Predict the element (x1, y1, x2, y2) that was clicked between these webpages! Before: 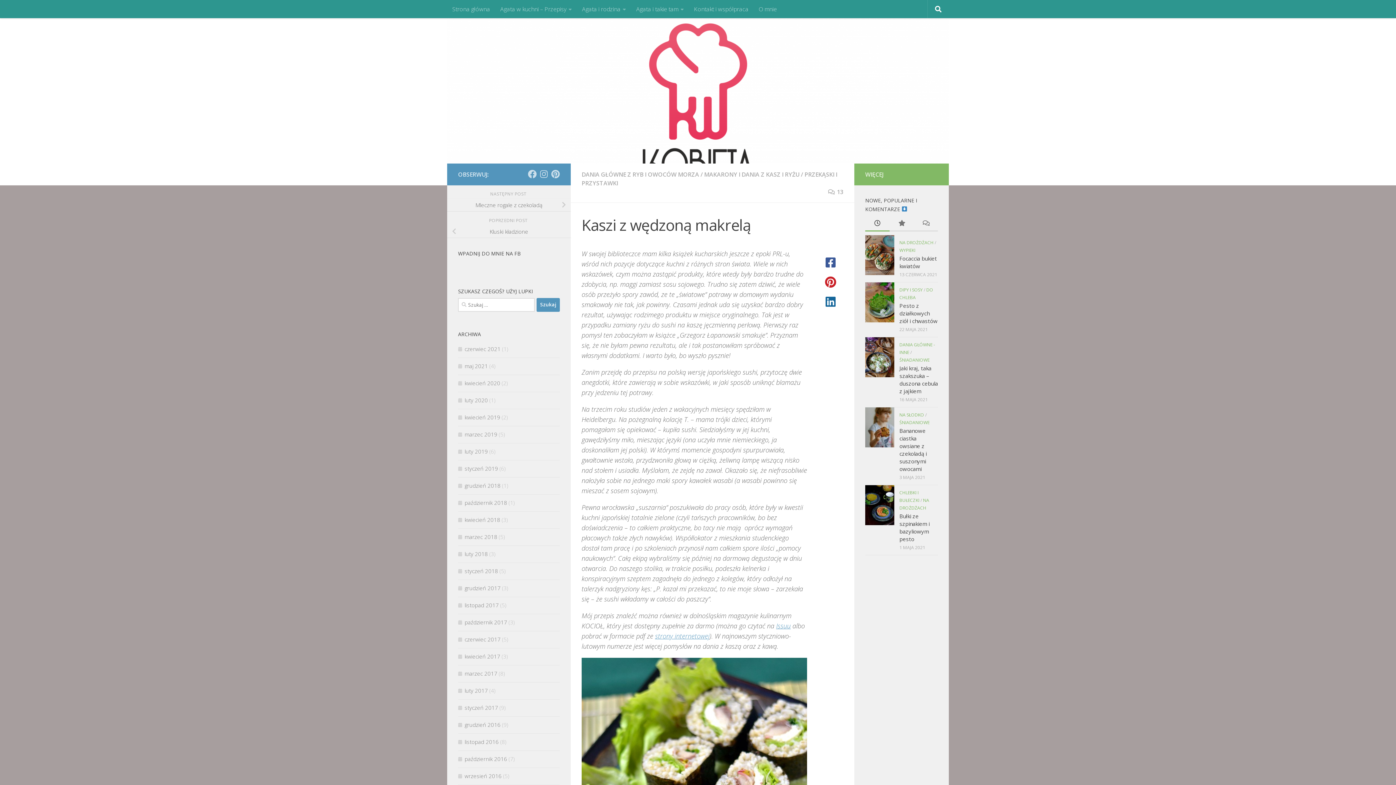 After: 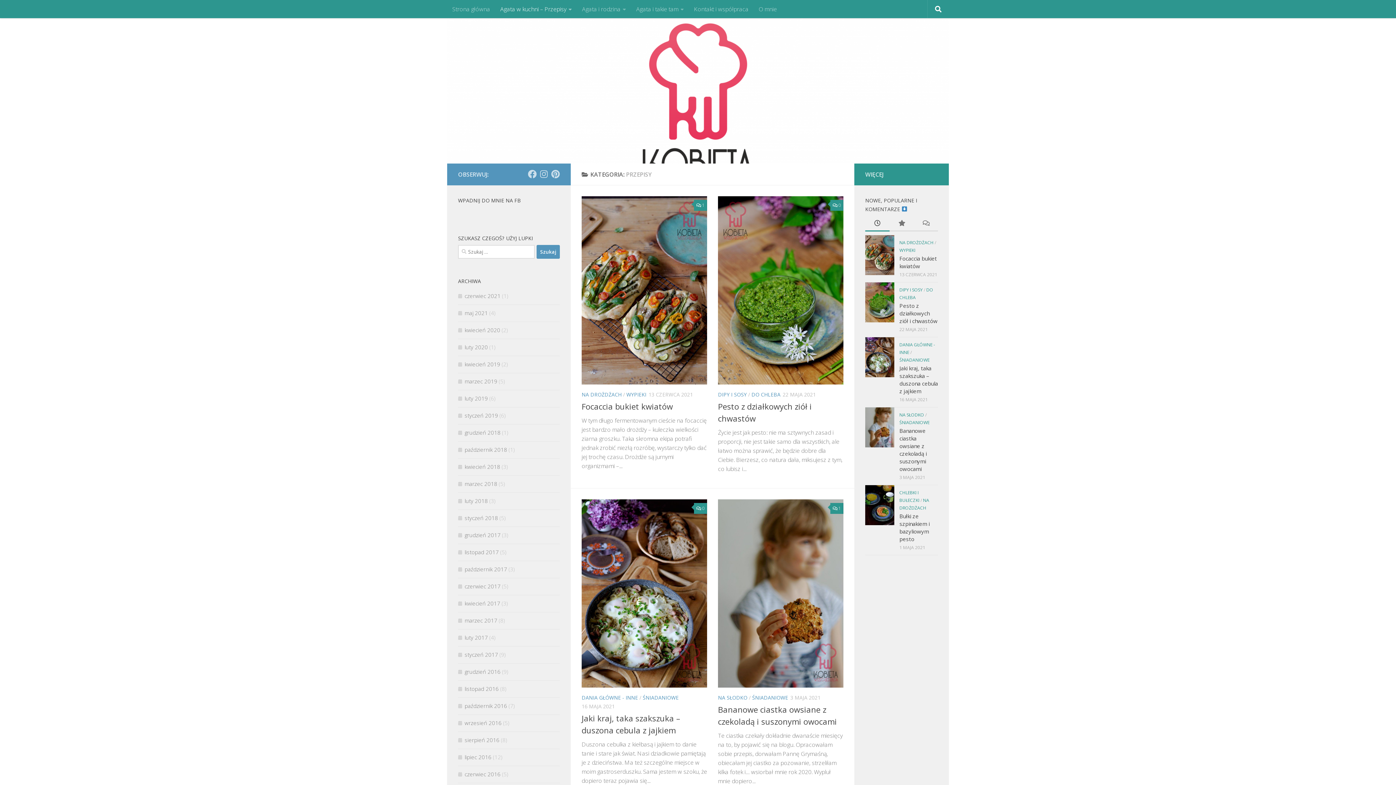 Action: label: Agata w kuchni – Przepisy bbox: (495, 0, 577, 18)